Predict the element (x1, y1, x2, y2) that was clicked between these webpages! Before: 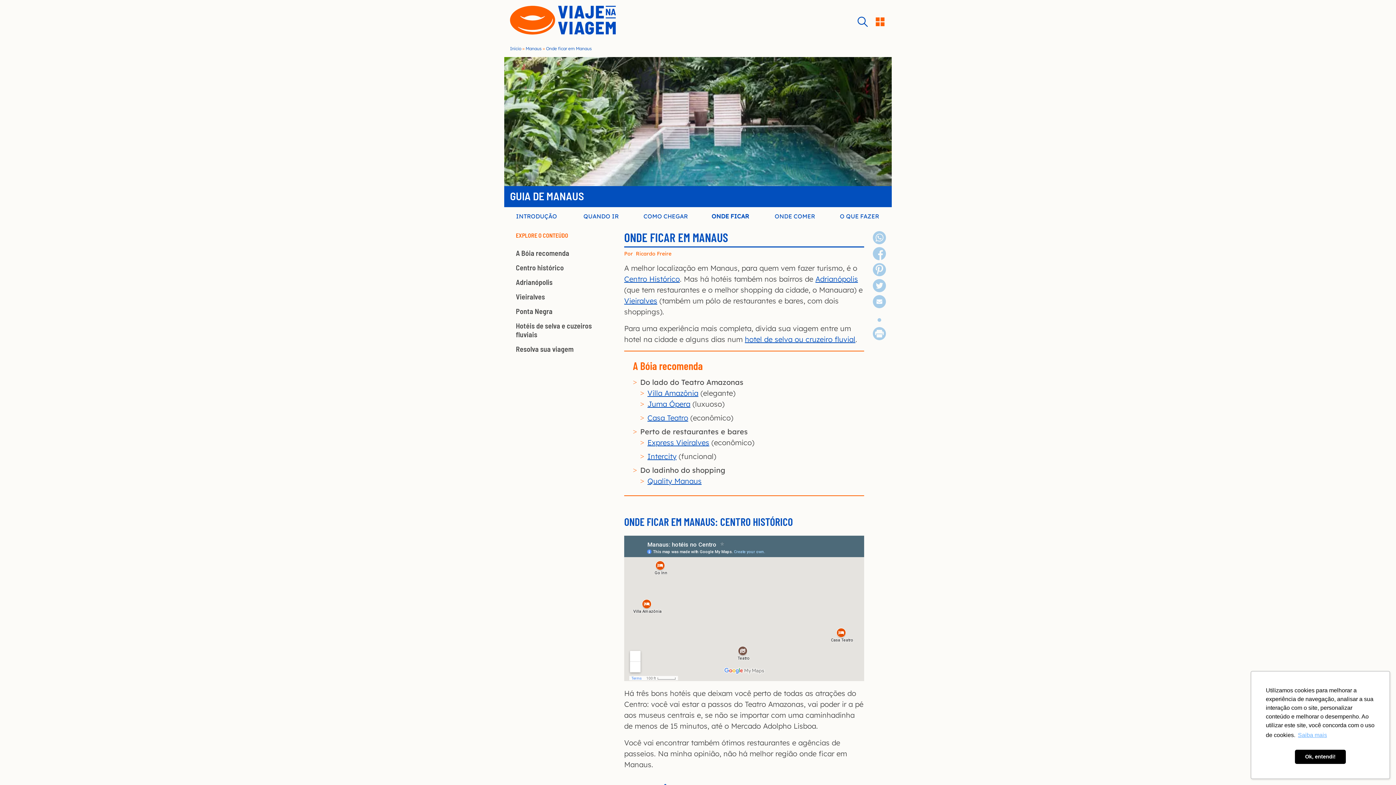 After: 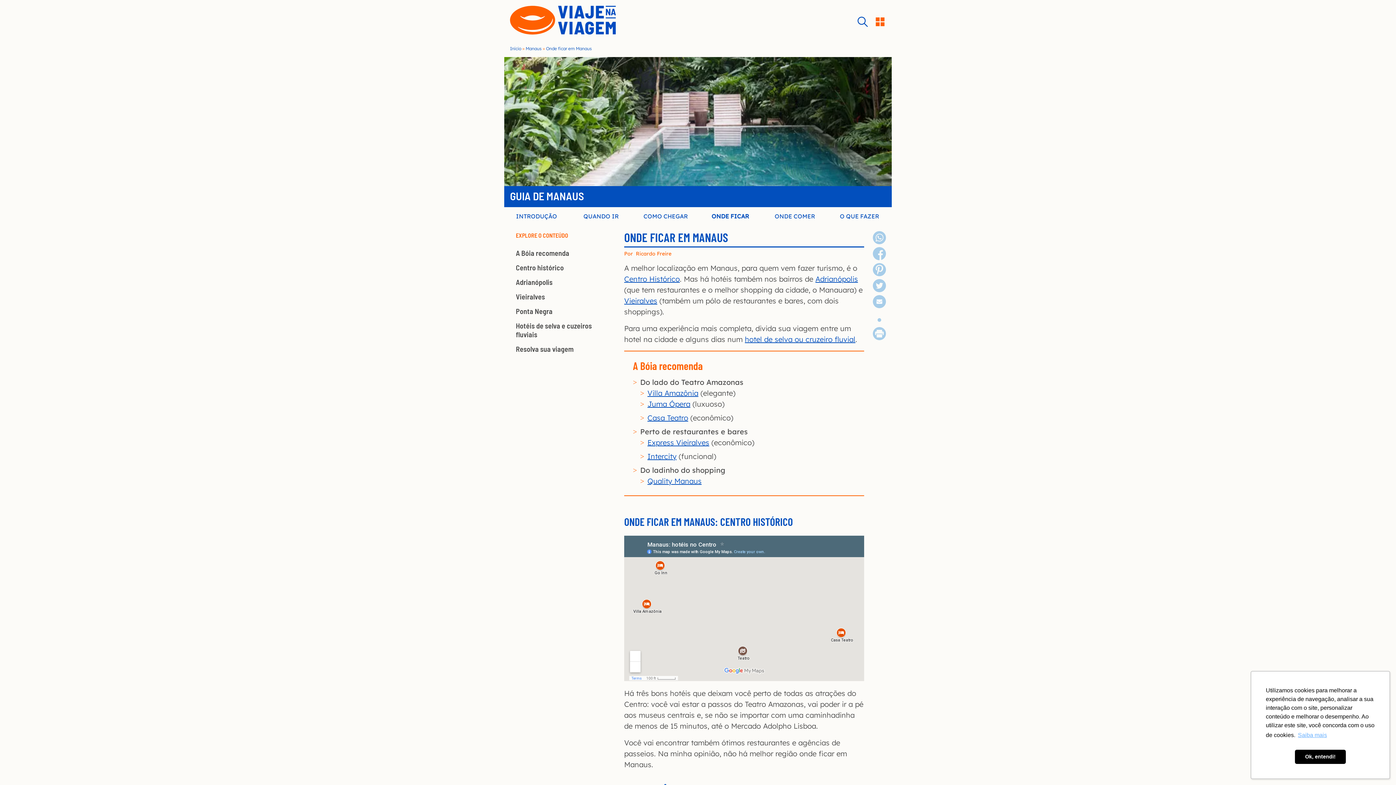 Action: bbox: (873, 237, 886, 246)